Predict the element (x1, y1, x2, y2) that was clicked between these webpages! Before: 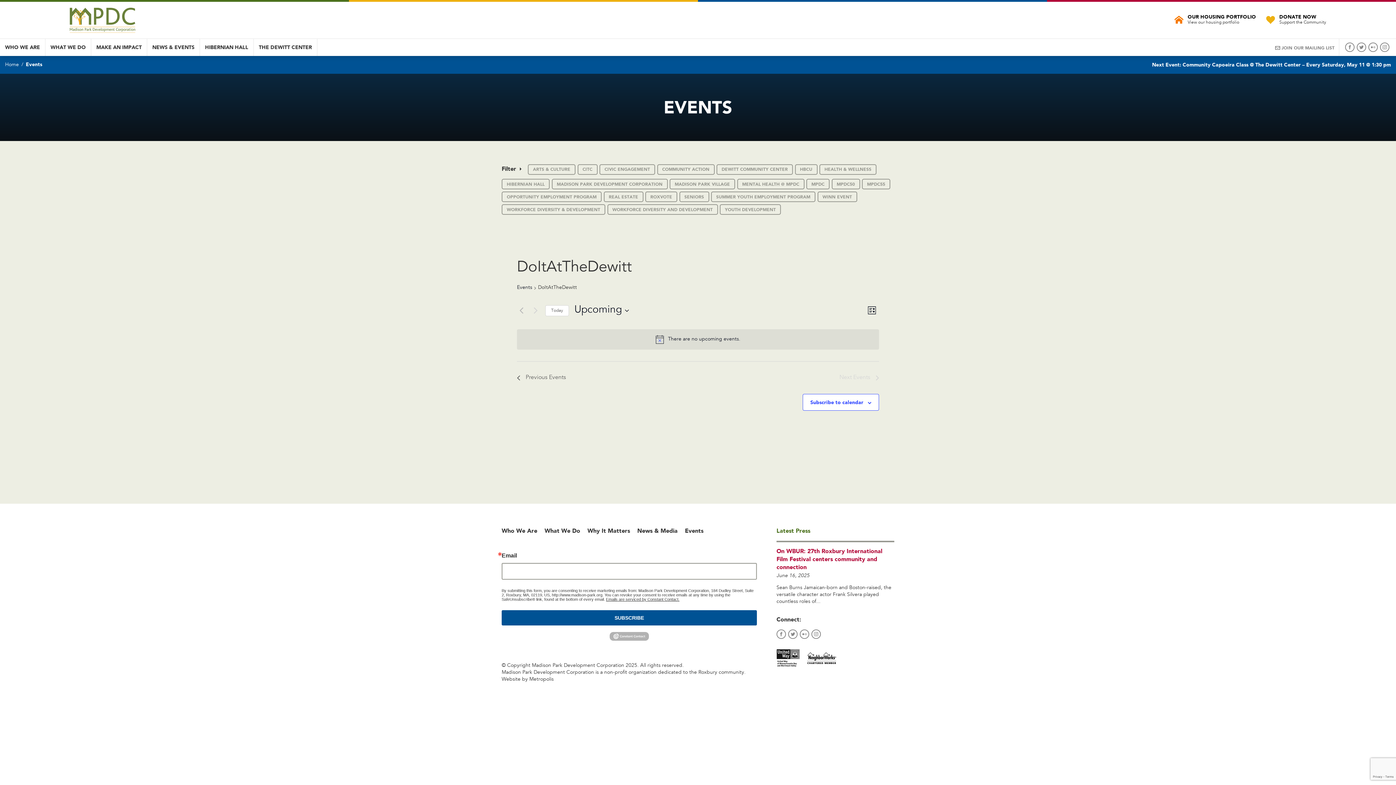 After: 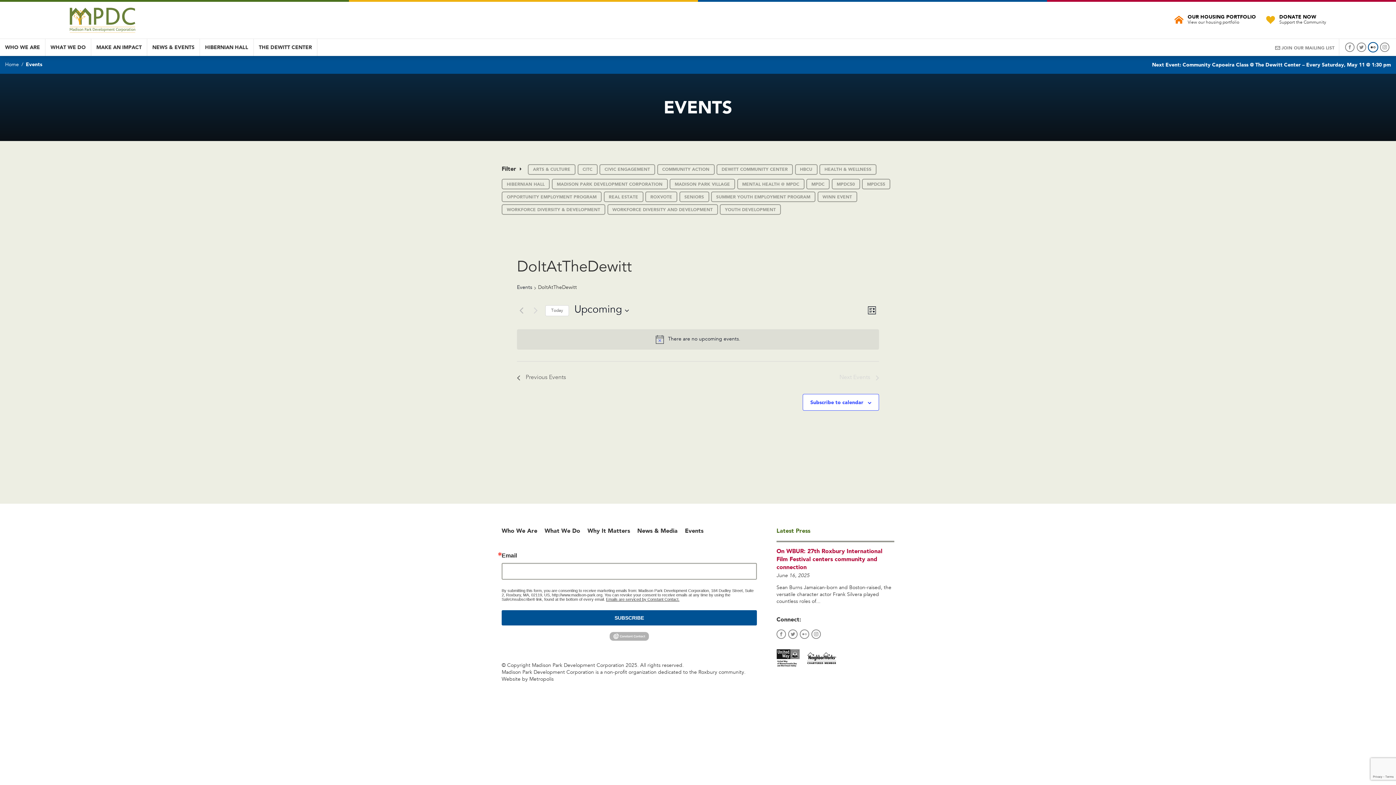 Action: bbox: (1368, 42, 1378, 52)